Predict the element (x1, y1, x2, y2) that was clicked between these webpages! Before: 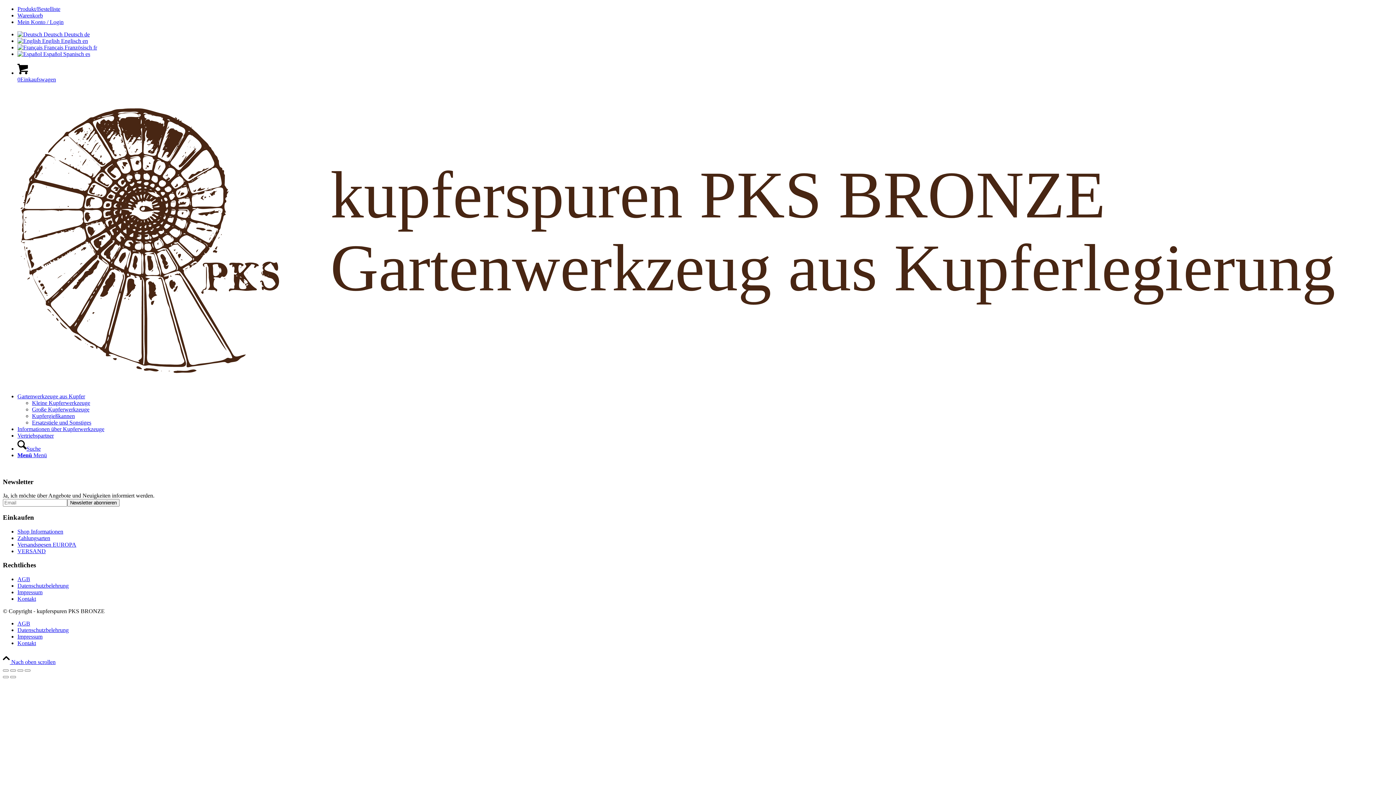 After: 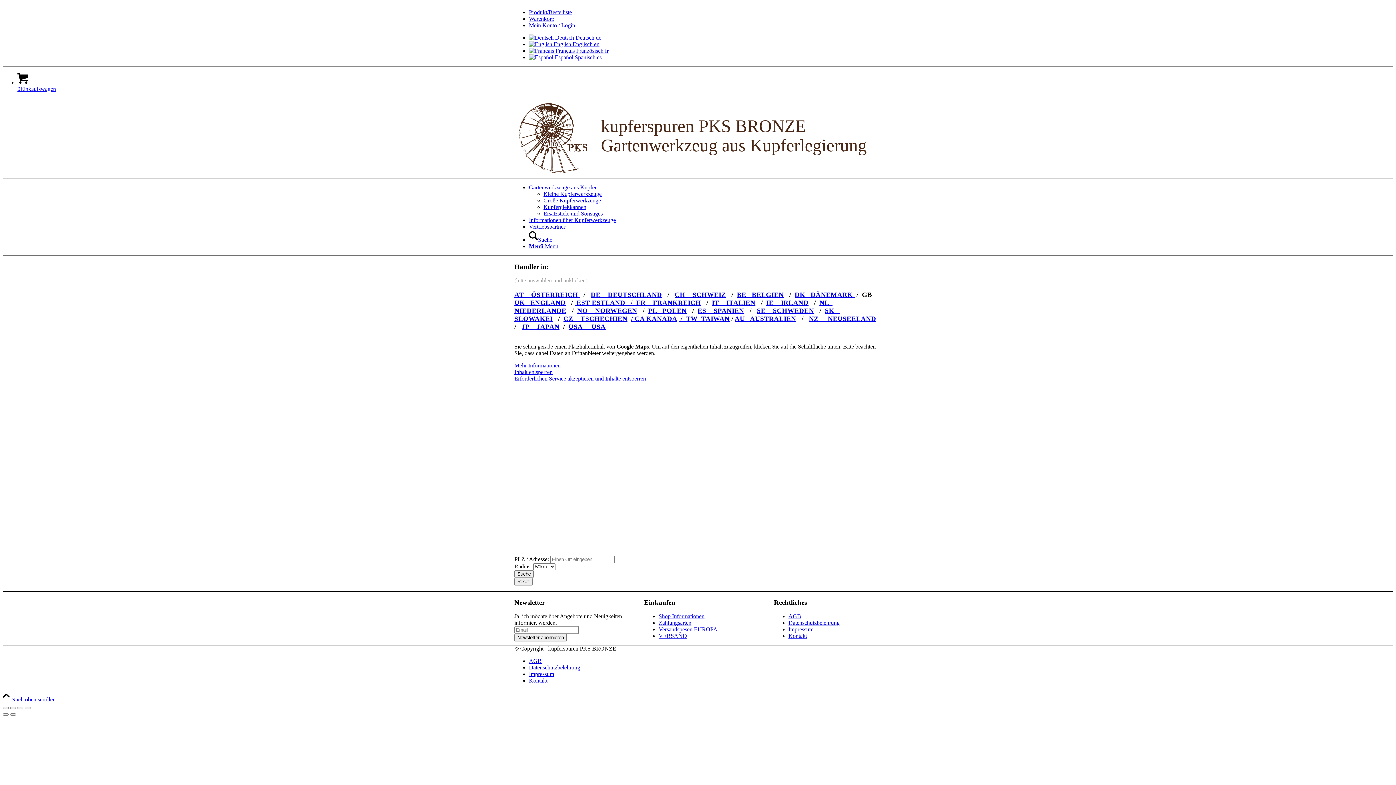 Action: bbox: (17, 432, 53, 438) label: Vertriebspartner